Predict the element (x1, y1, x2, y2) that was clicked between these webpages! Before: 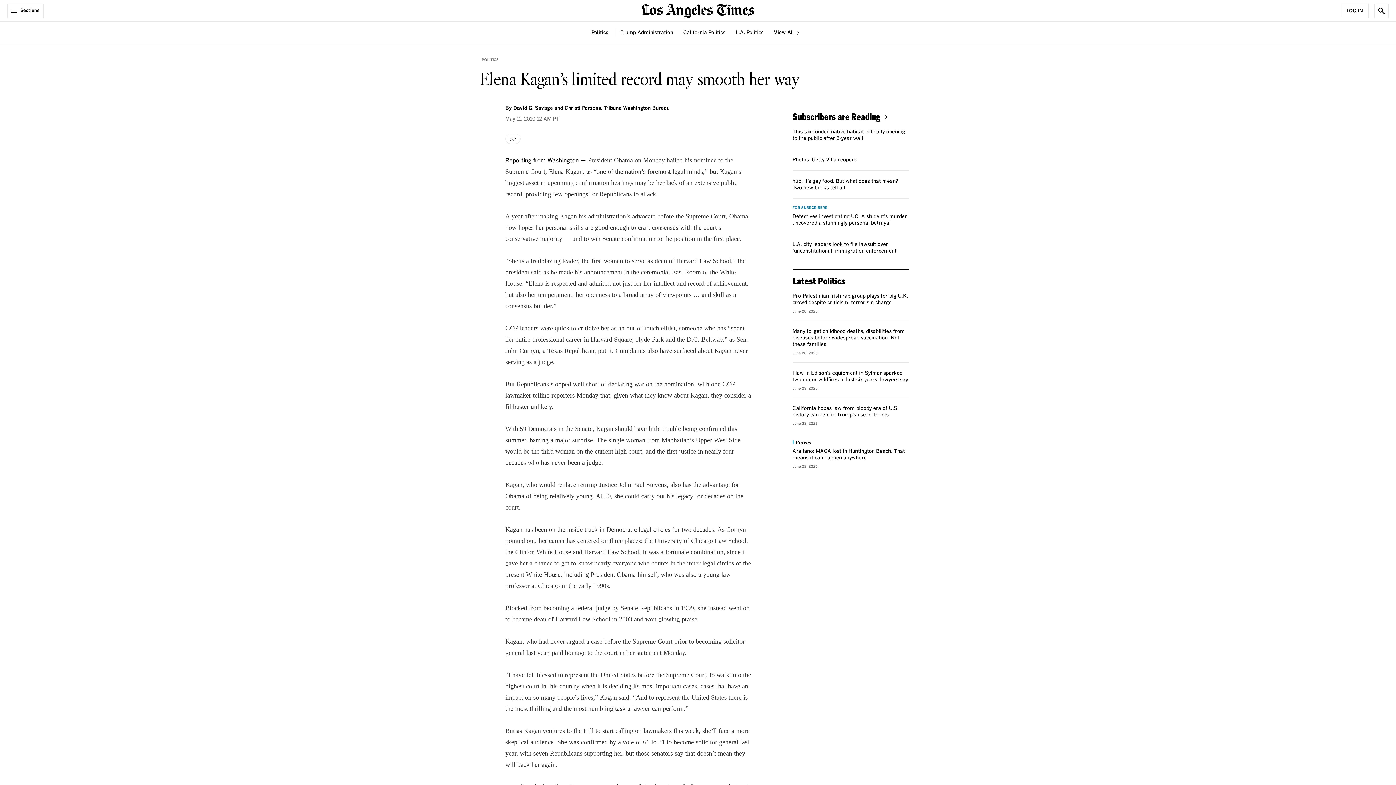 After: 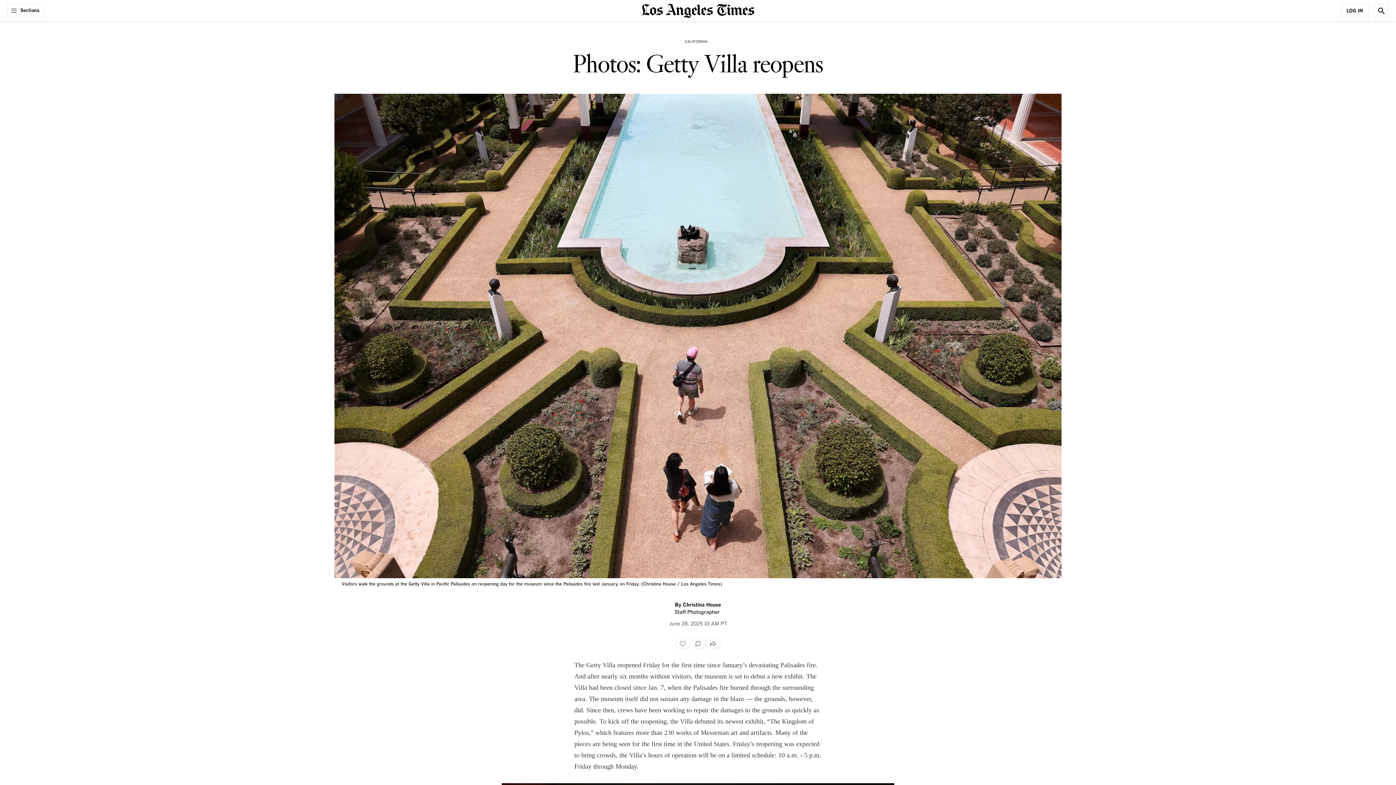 Action: label: Photos: Getty Villa reopens bbox: (792, 157, 857, 162)